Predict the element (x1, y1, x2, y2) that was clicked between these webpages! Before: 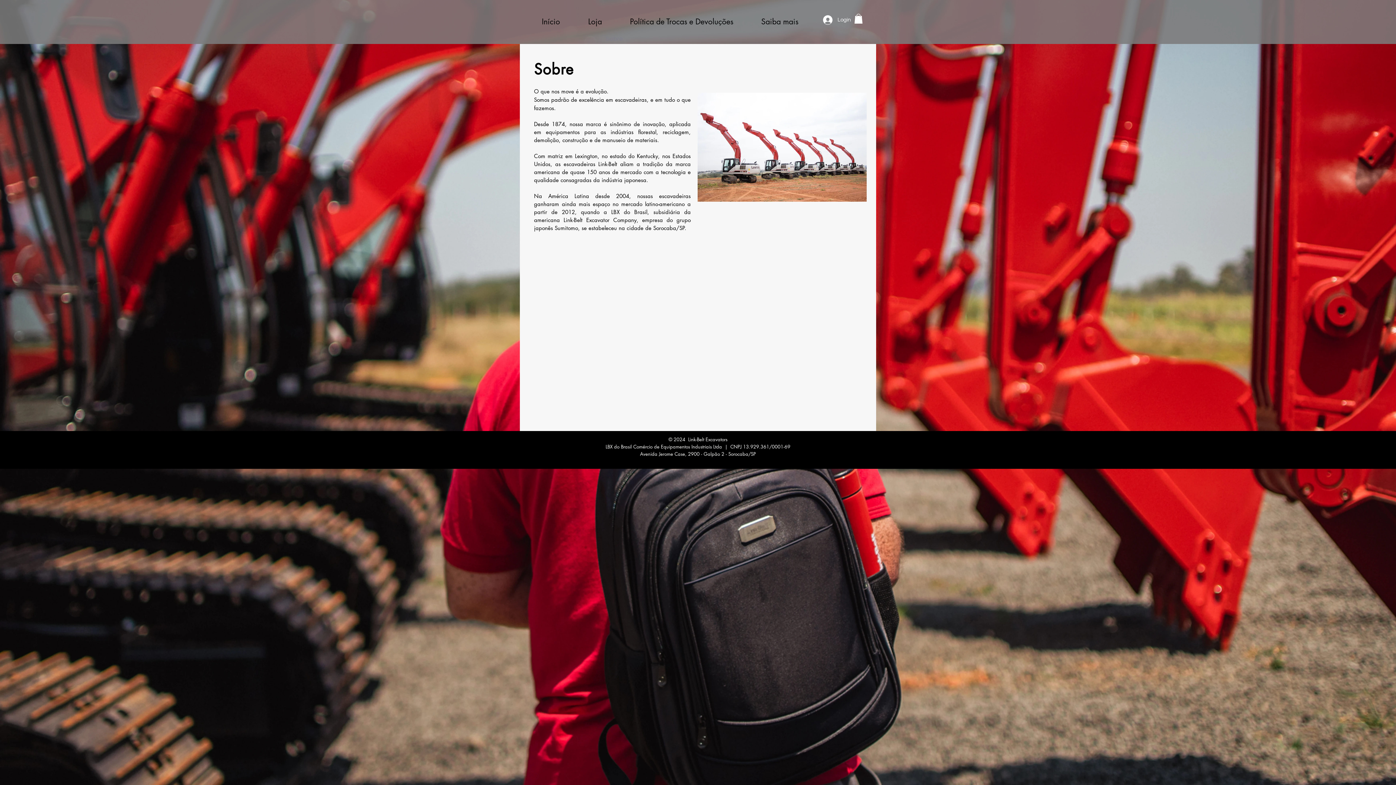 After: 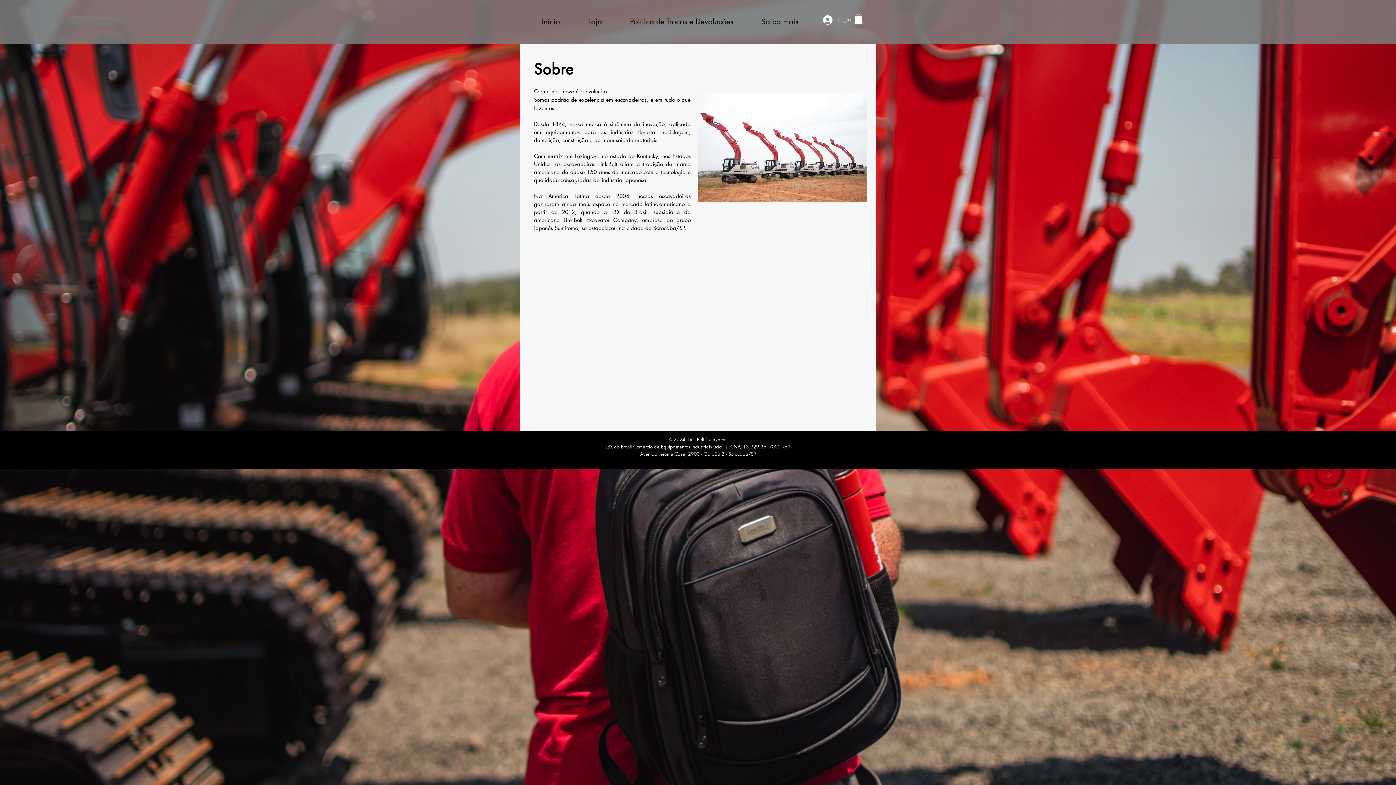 Action: bbox: (854, 13, 862, 23)